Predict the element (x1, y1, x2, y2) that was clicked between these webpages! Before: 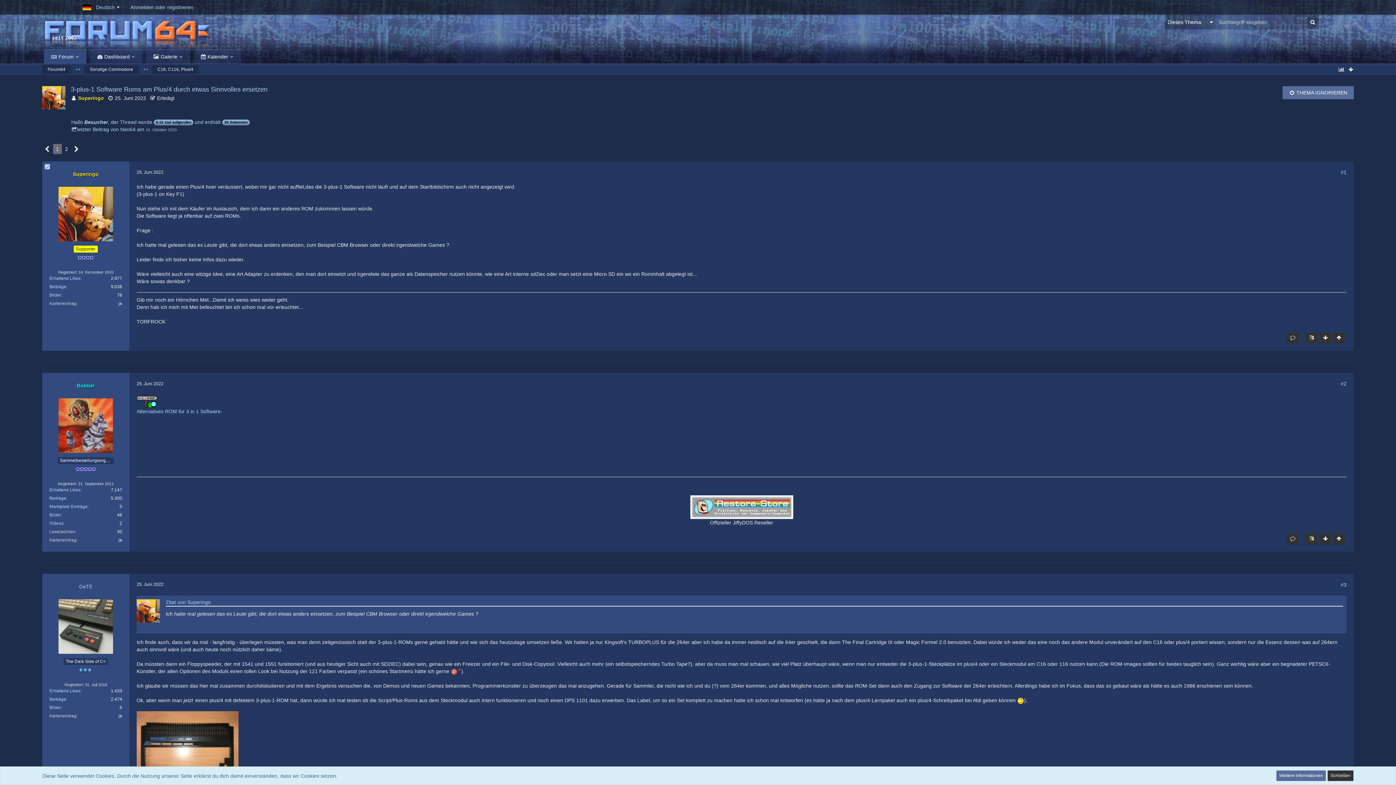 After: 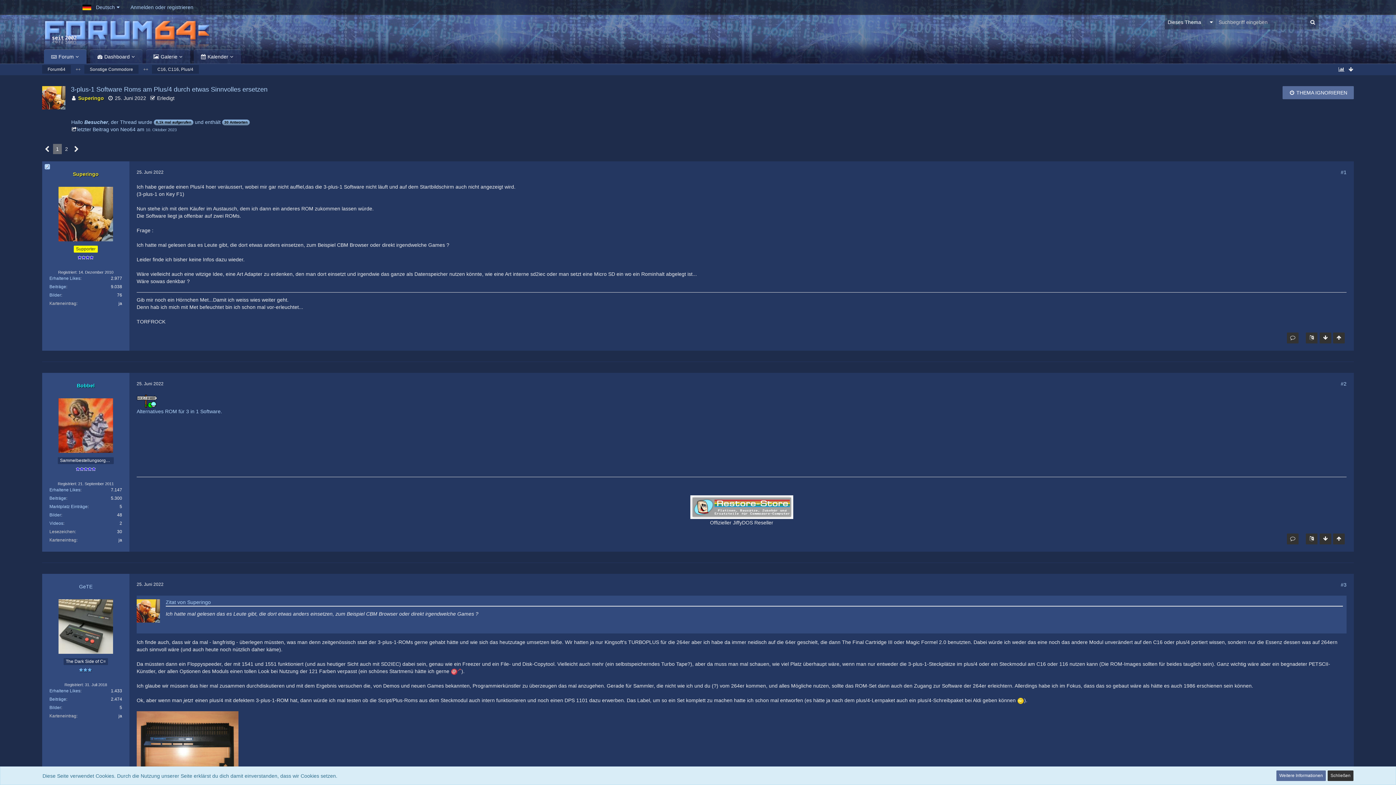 Action: bbox: (1306, 533, 1317, 544)